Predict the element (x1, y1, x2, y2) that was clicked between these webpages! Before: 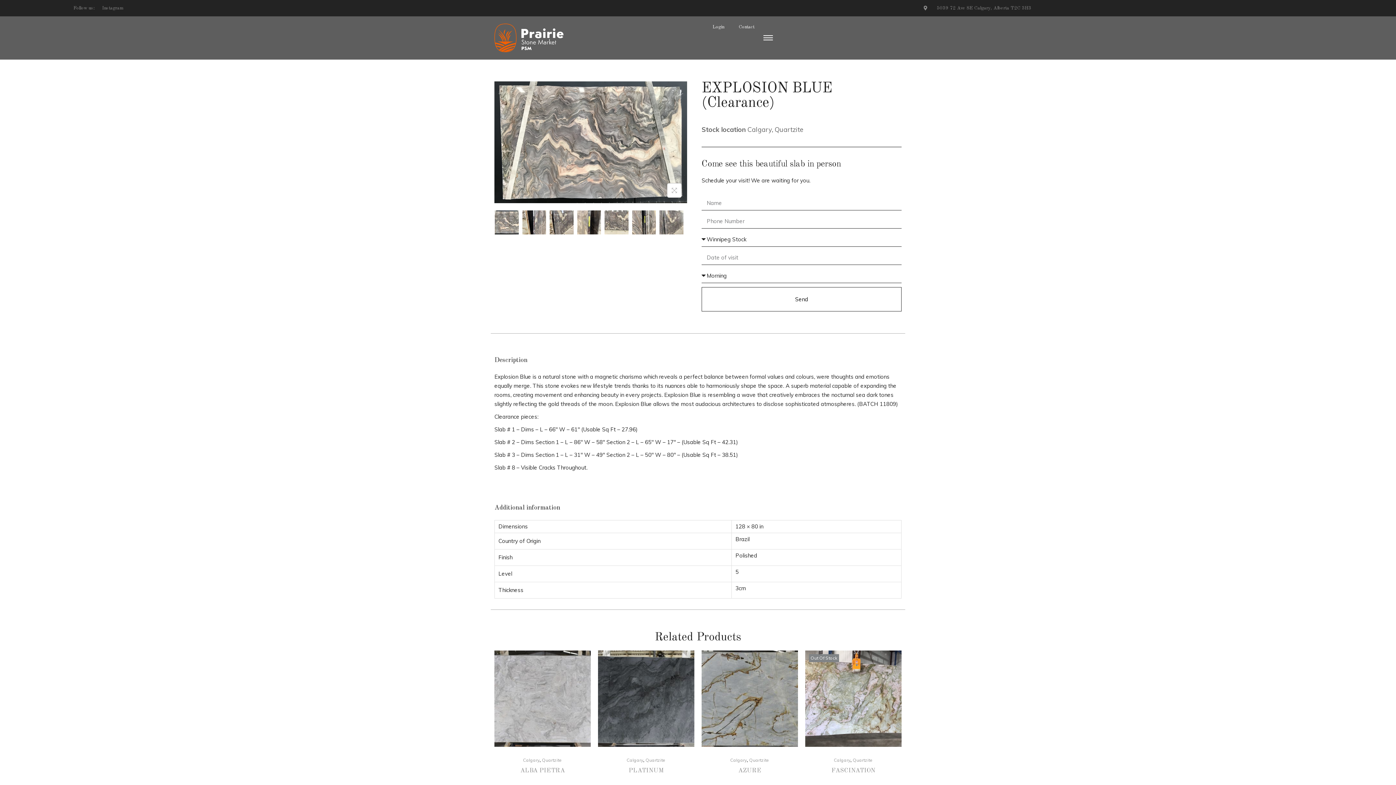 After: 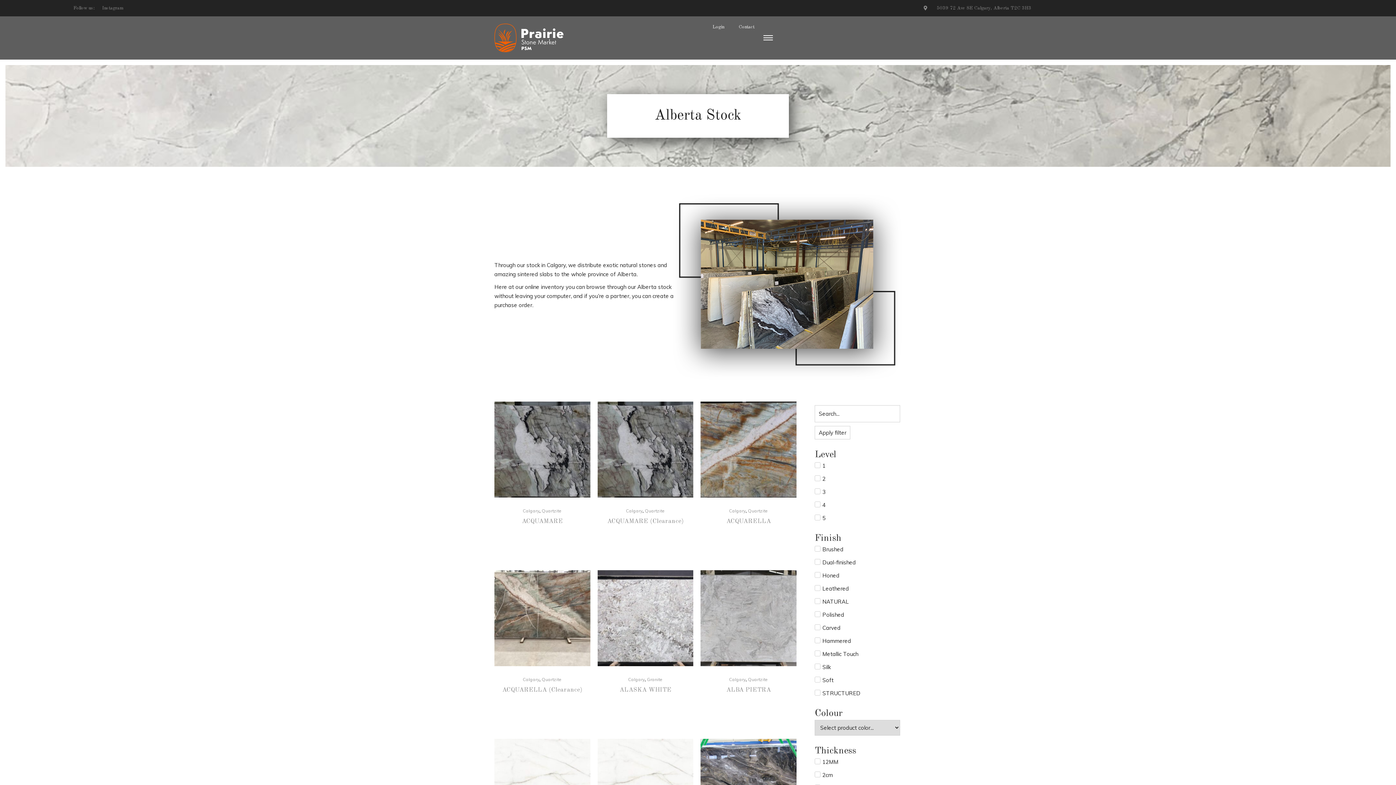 Action: bbox: (834, 757, 850, 763) label: Calgary